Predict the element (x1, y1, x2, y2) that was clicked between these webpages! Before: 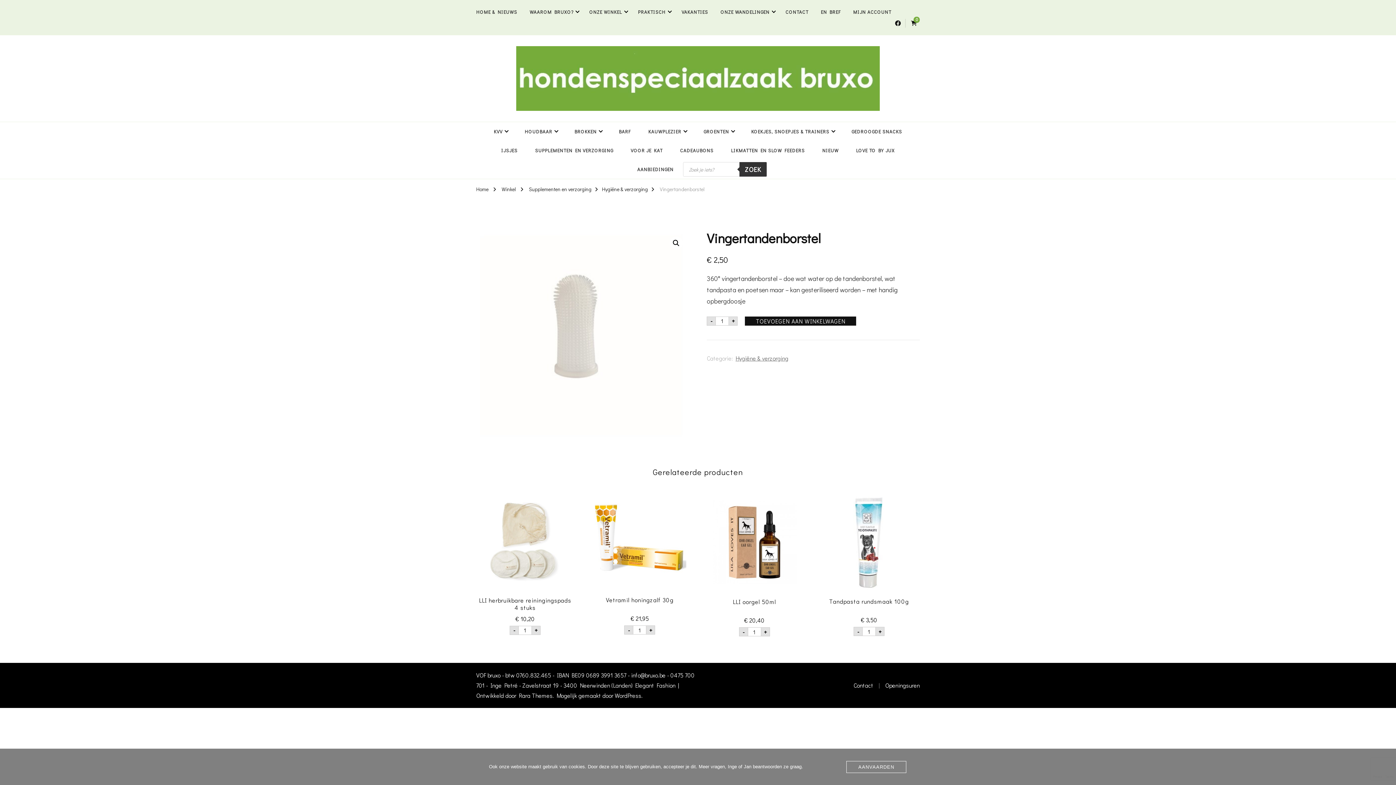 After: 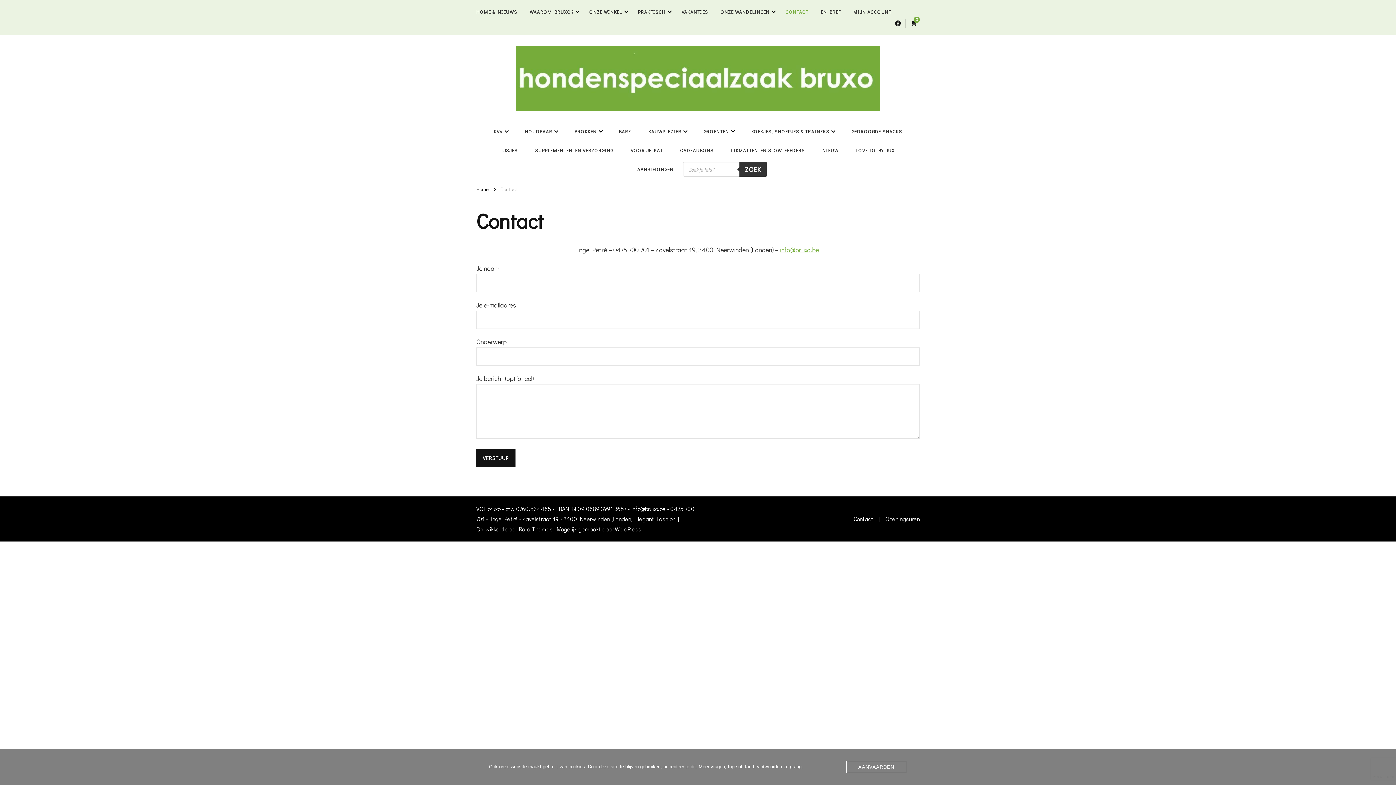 Action: bbox: (853, 681, 873, 690) label: Contact